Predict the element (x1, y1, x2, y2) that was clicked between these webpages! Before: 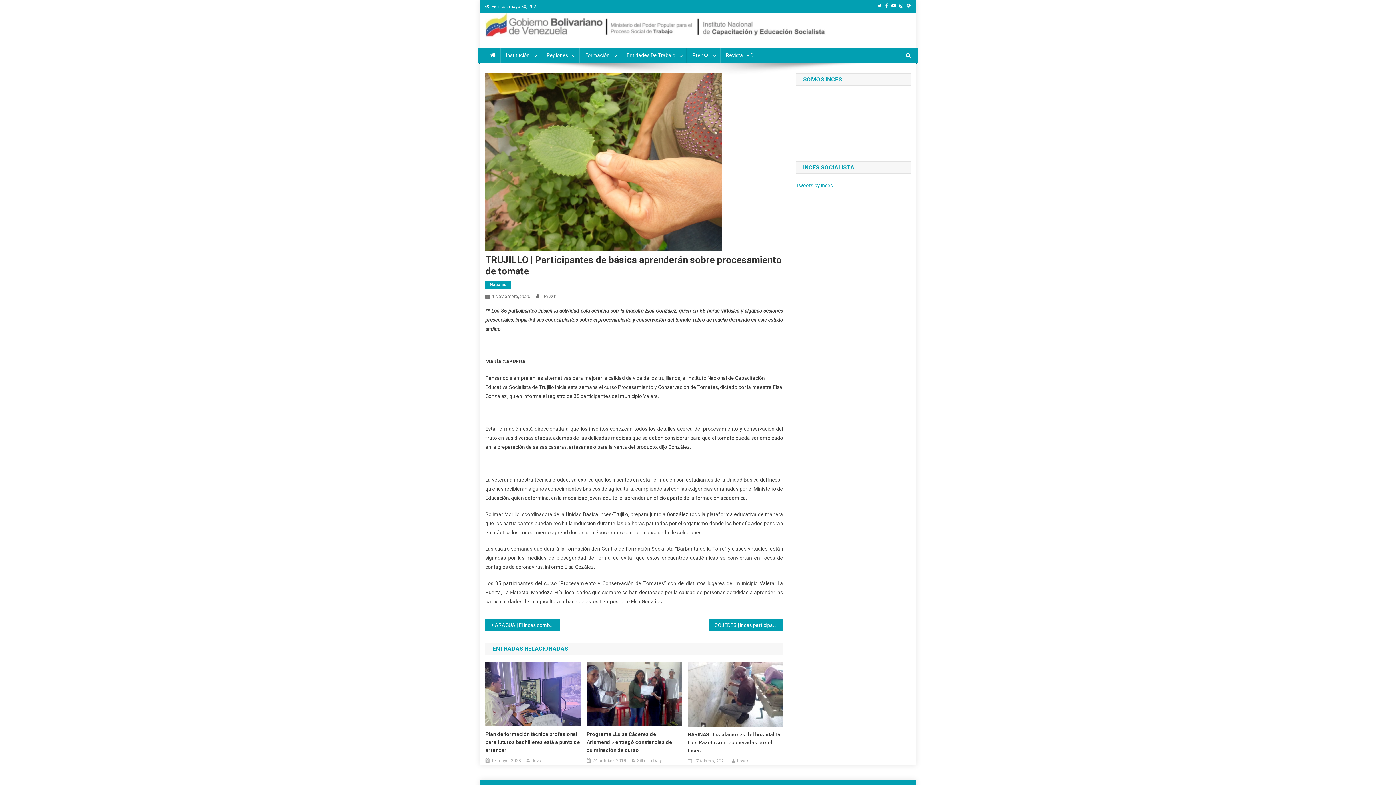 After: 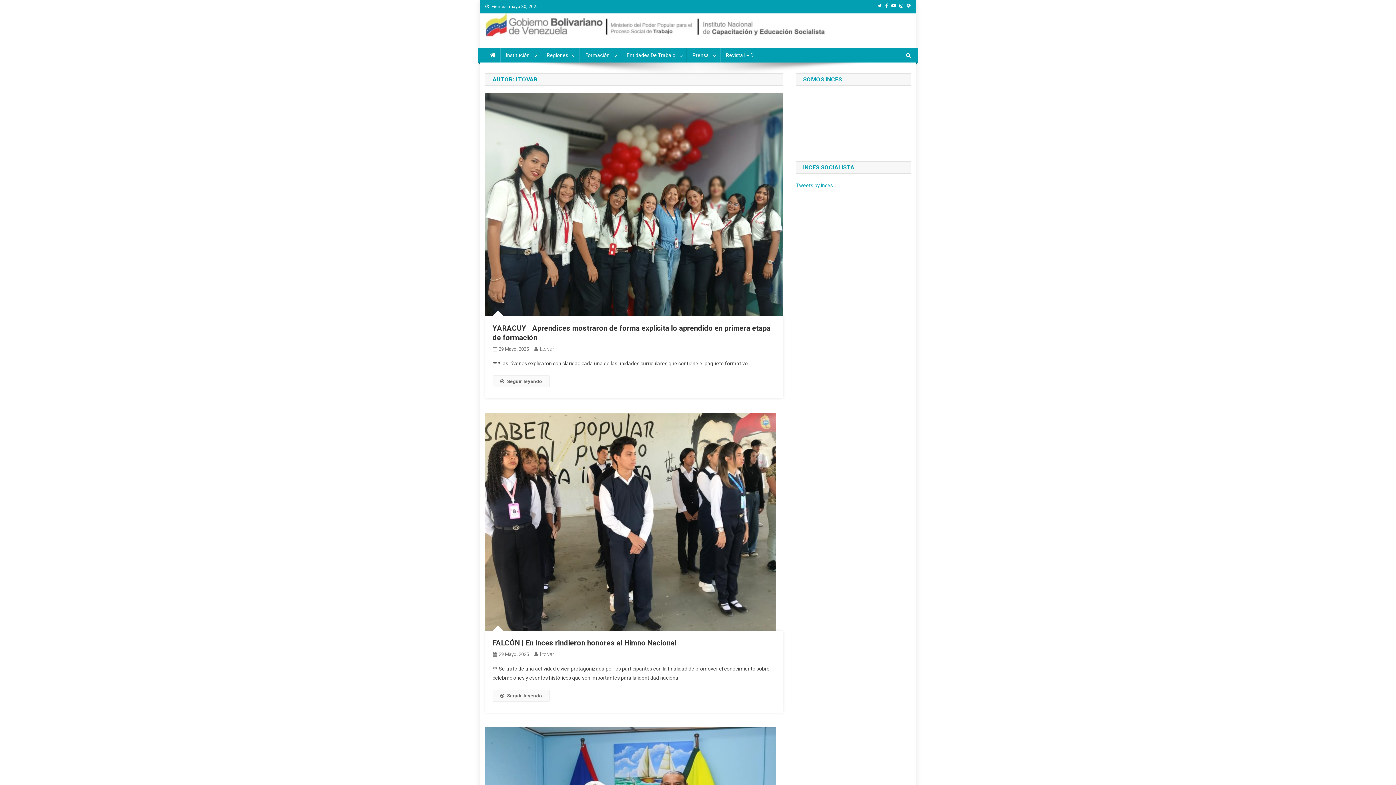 Action: label: ltovar bbox: (737, 757, 748, 765)